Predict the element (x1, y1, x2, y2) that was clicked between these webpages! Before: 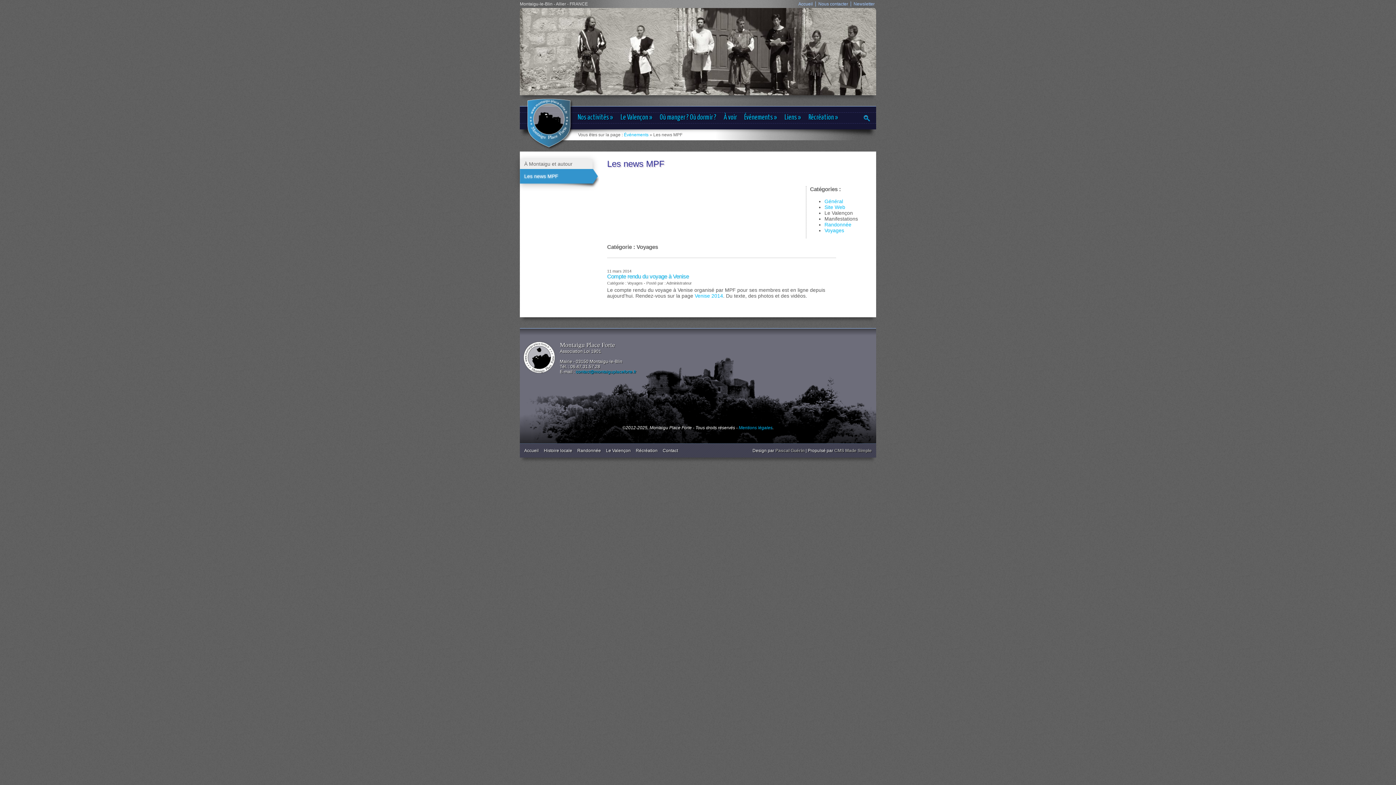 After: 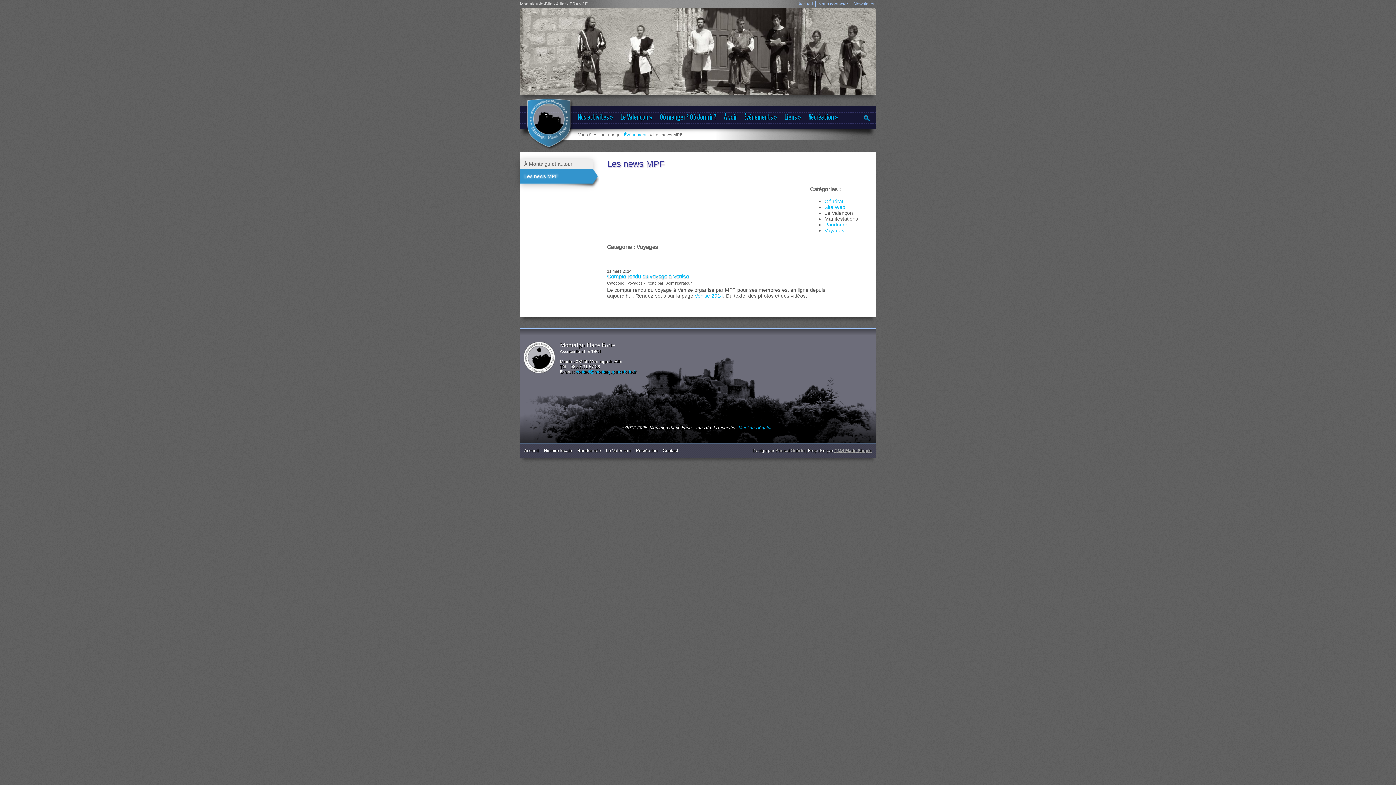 Action: label: CMS Made Simple bbox: (834, 448, 872, 453)